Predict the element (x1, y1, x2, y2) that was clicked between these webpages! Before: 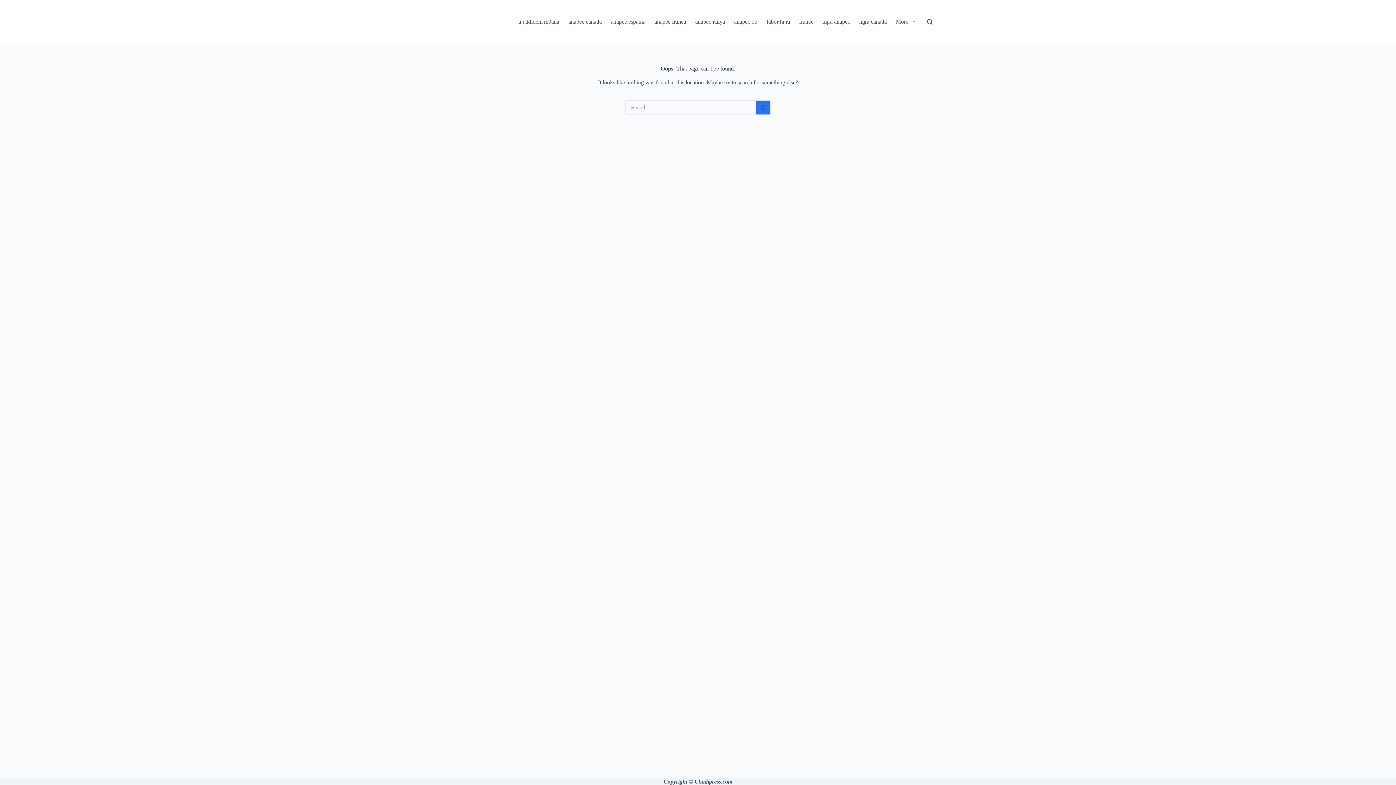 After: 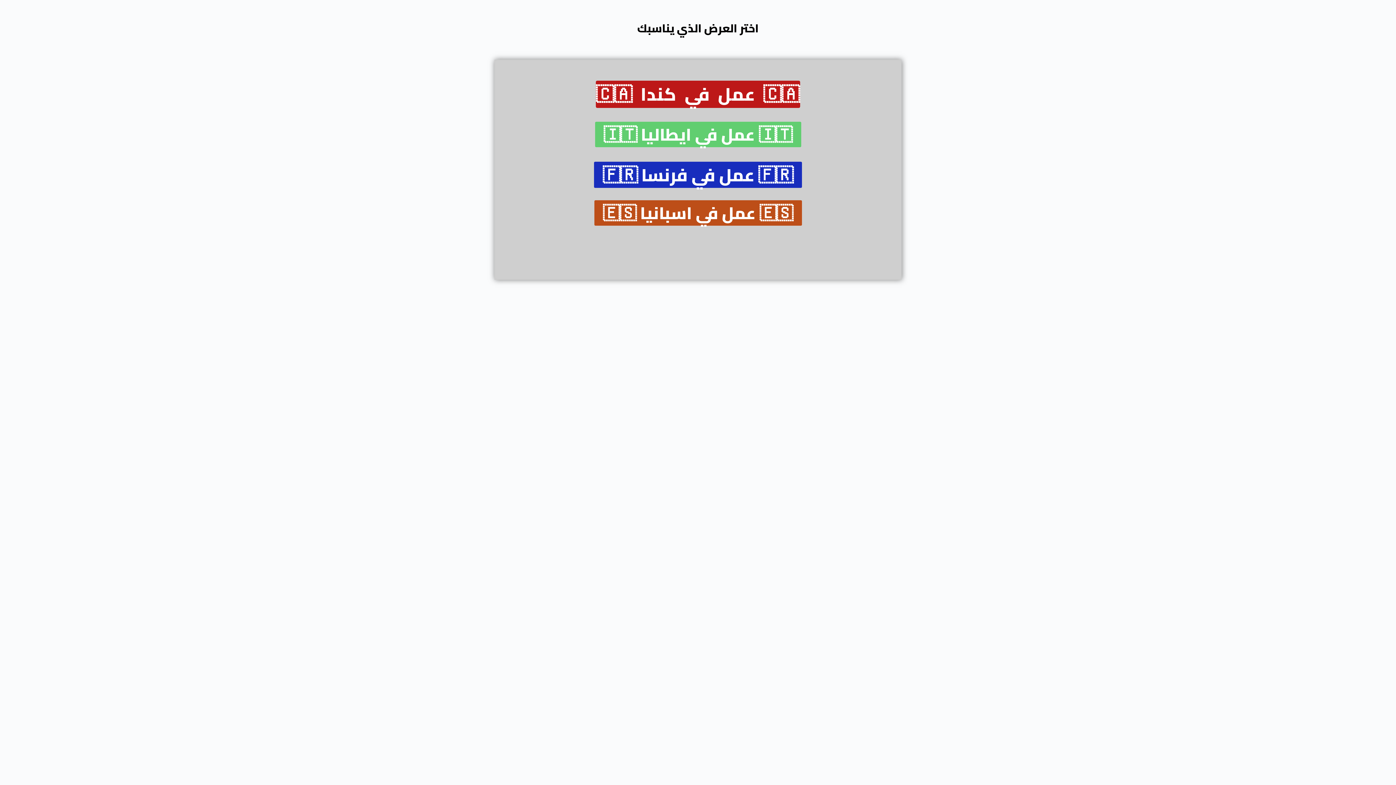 Action: label: hijra anapec bbox: (818, 0, 854, 43)